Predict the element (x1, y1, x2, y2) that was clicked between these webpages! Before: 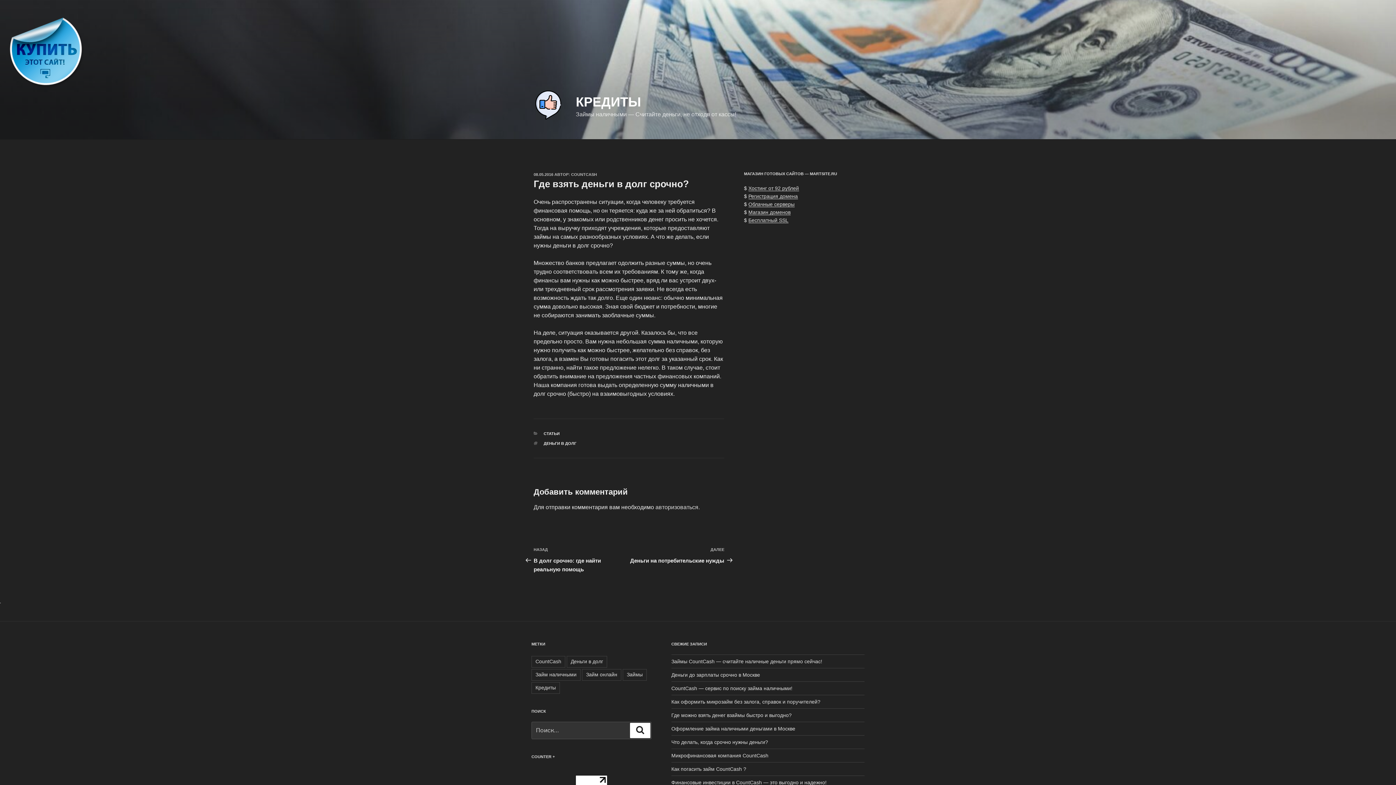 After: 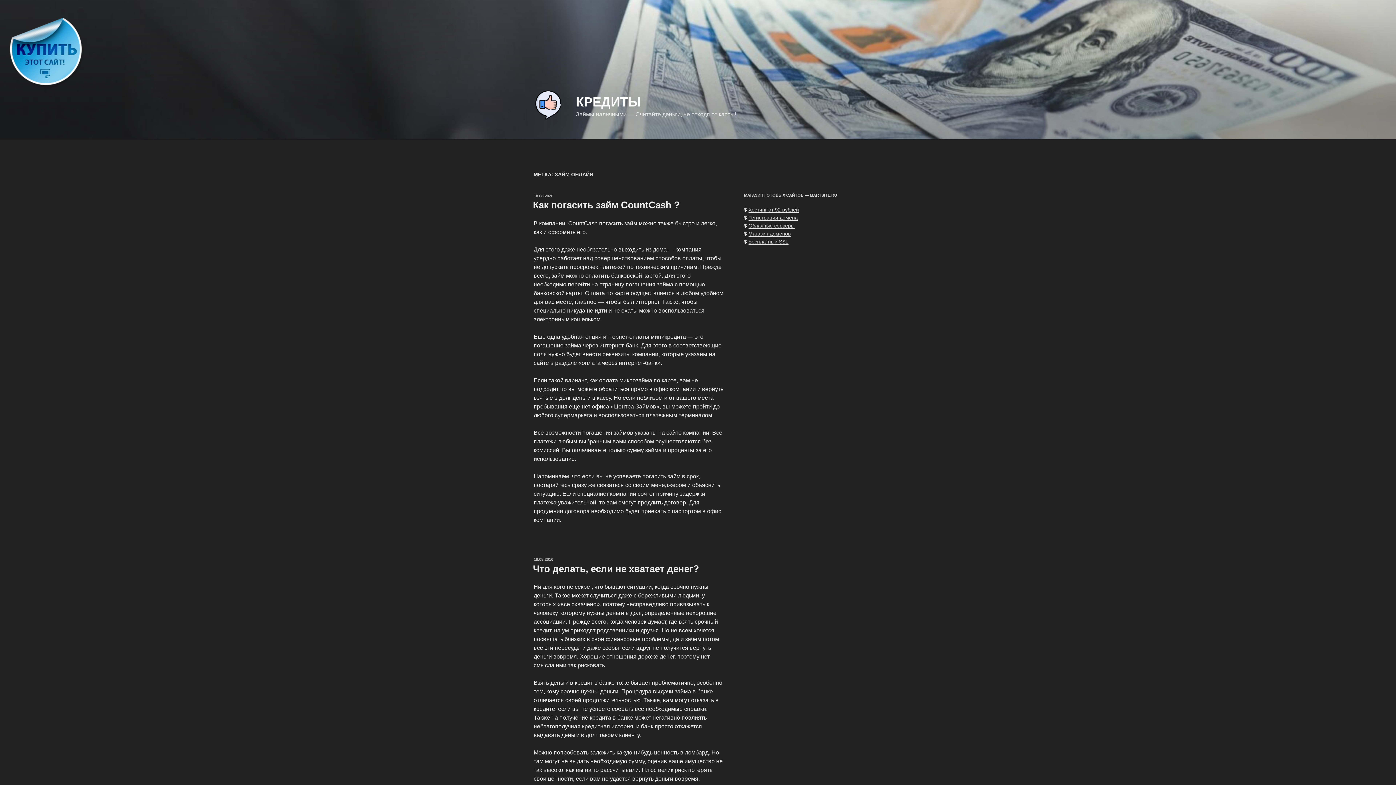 Action: label: Займ онлайн bbox: (582, 669, 621, 681)